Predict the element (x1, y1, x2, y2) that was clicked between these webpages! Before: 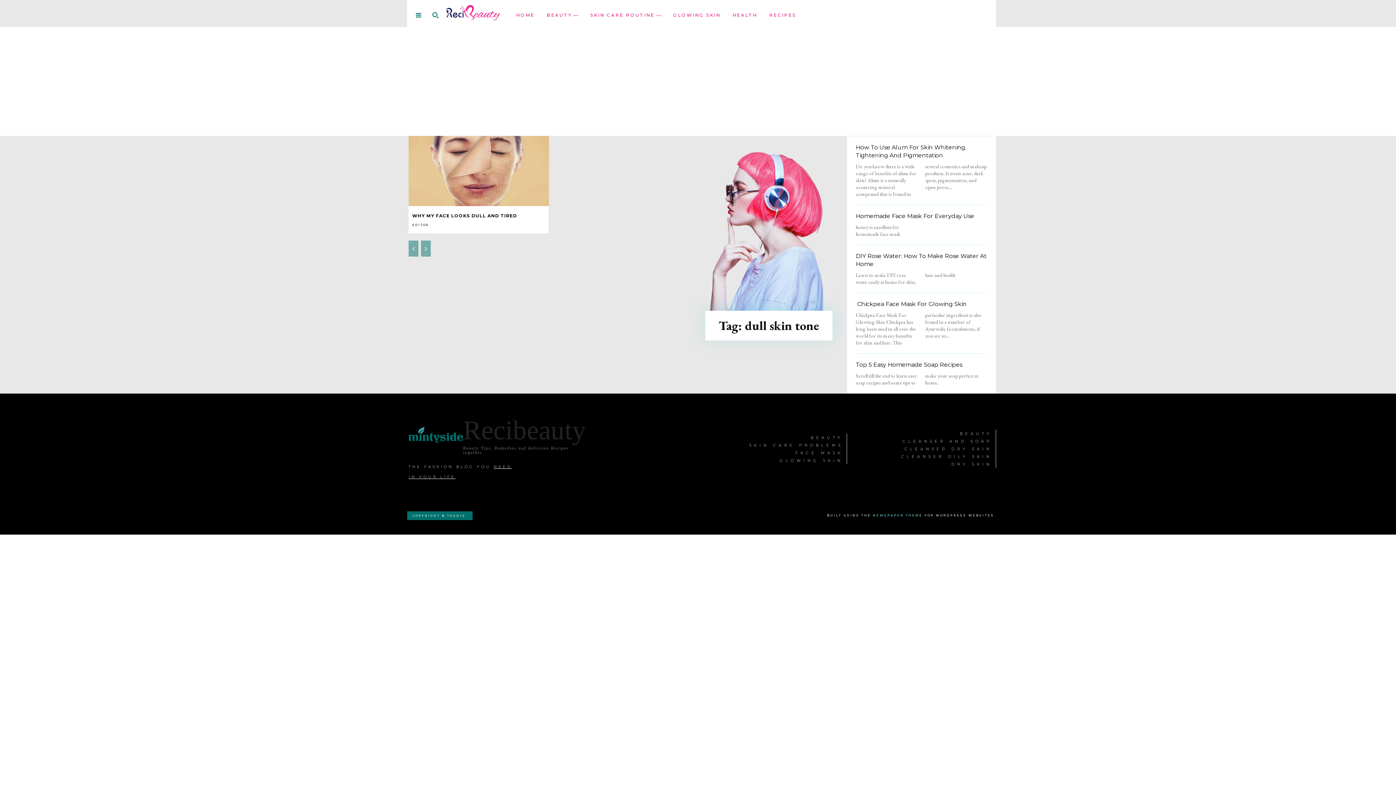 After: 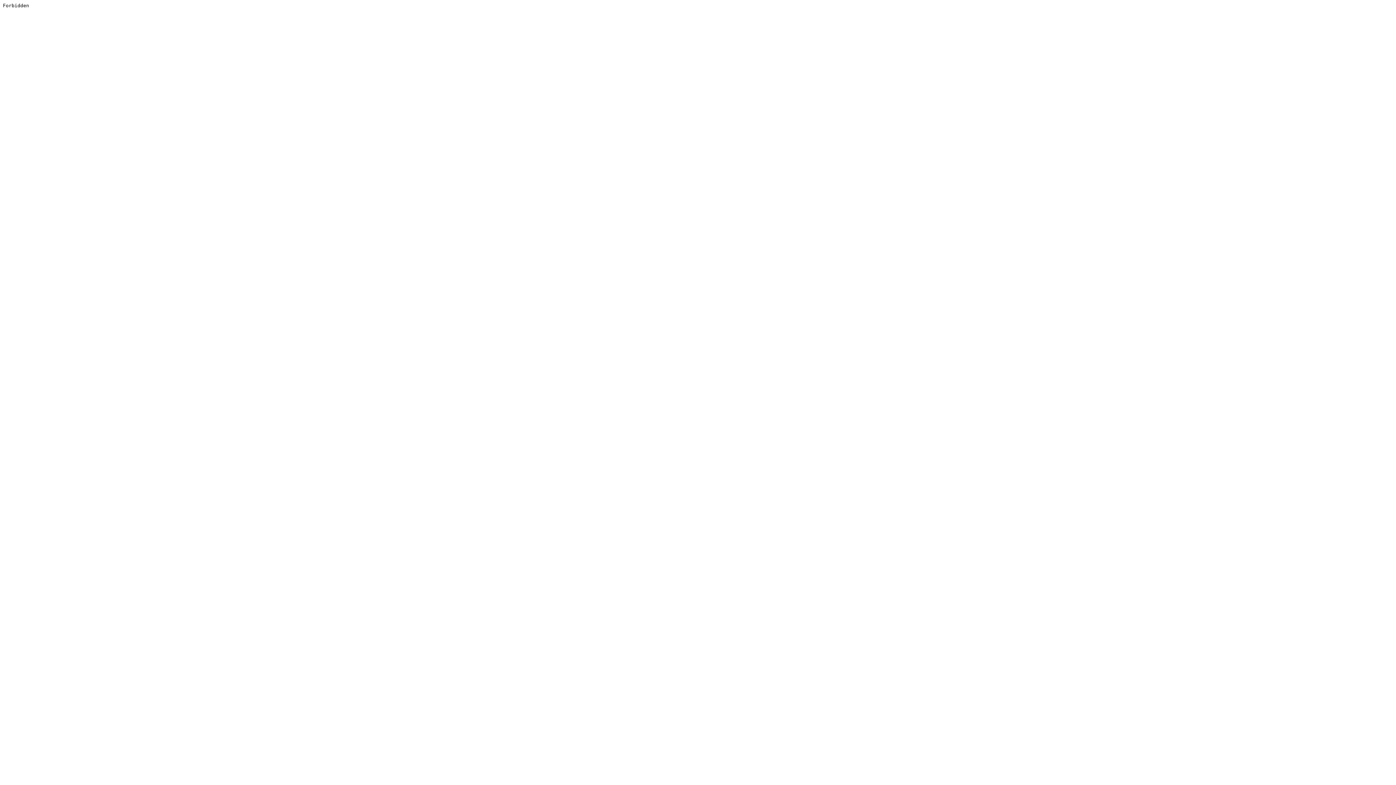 Action: bbox: (873, 513, 922, 517) label: NEWSPAPER THEME